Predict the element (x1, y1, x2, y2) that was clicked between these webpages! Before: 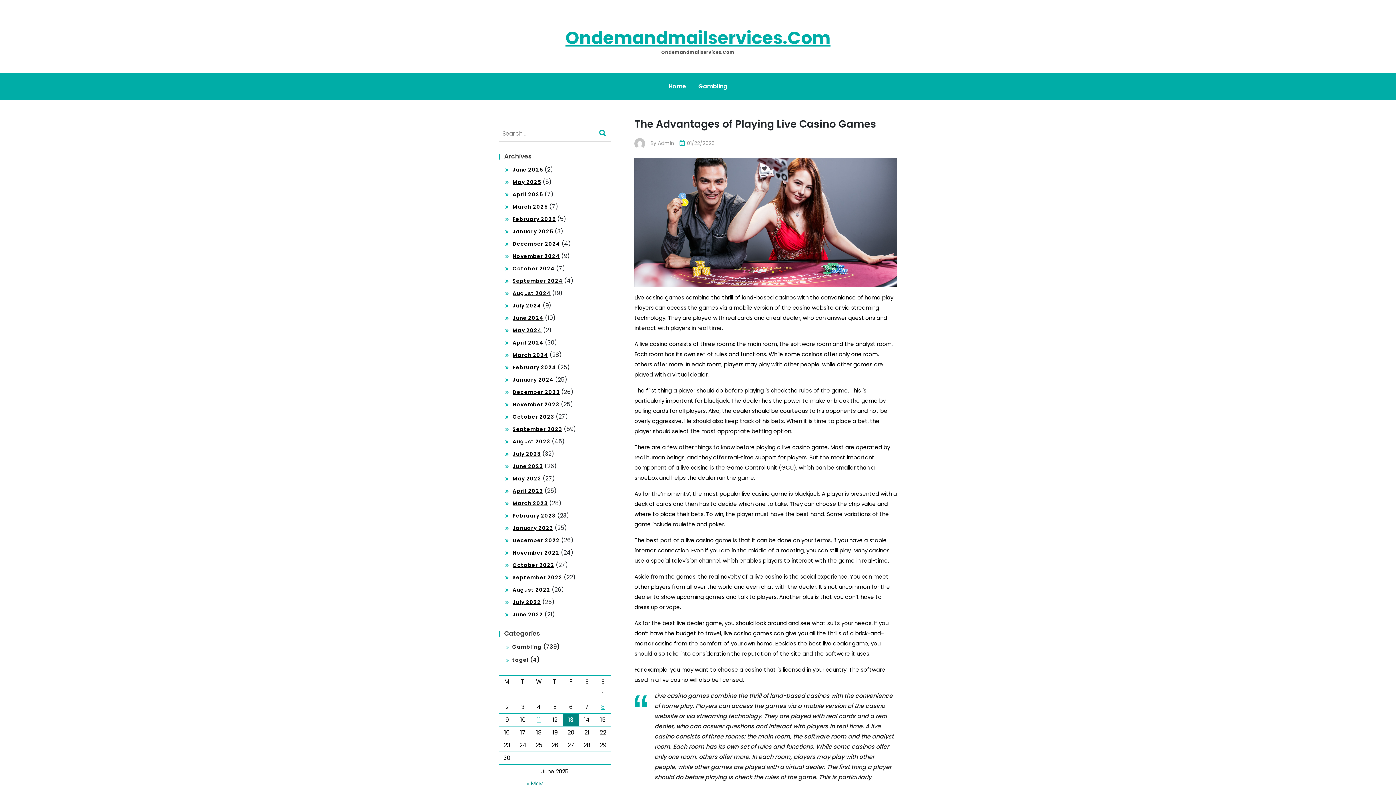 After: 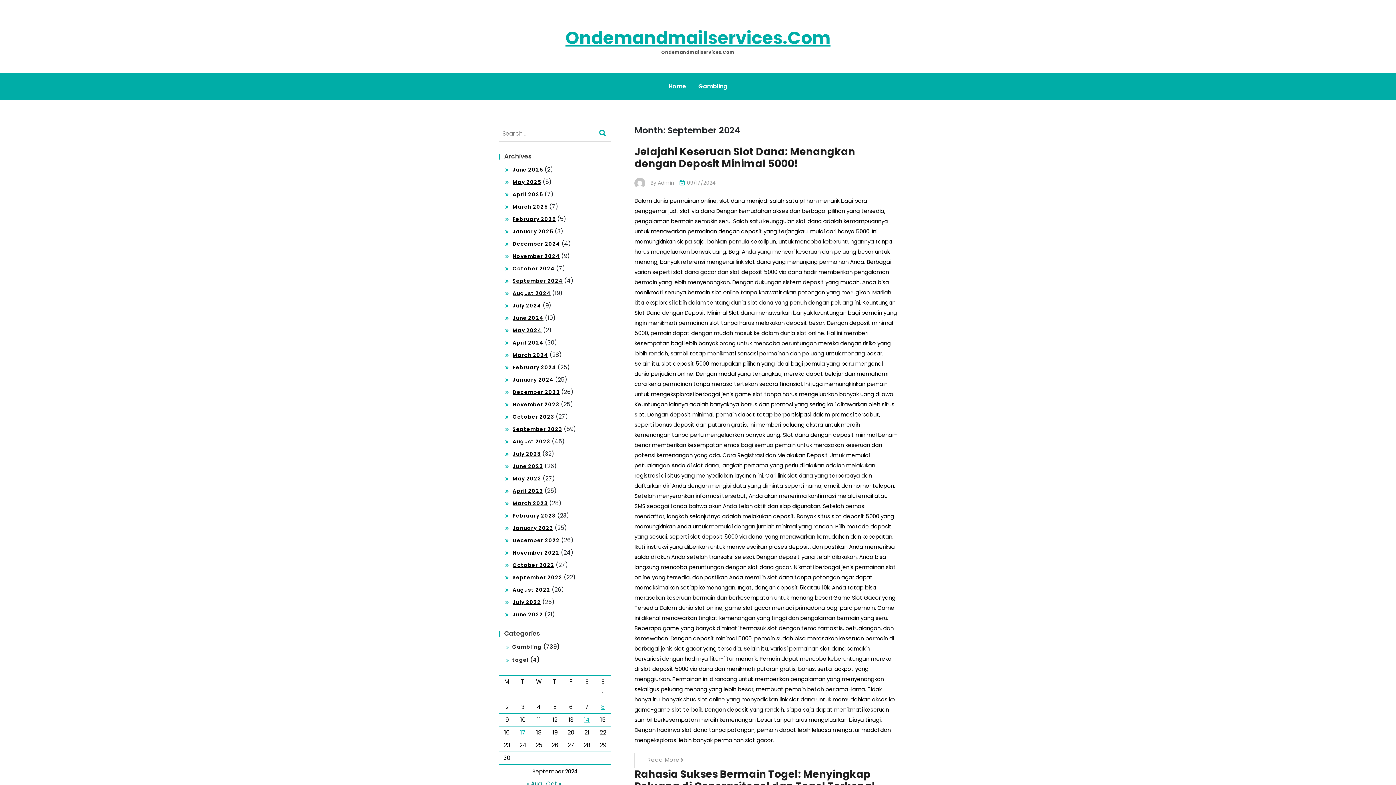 Action: bbox: (512, 277, 562, 284) label: September 2024